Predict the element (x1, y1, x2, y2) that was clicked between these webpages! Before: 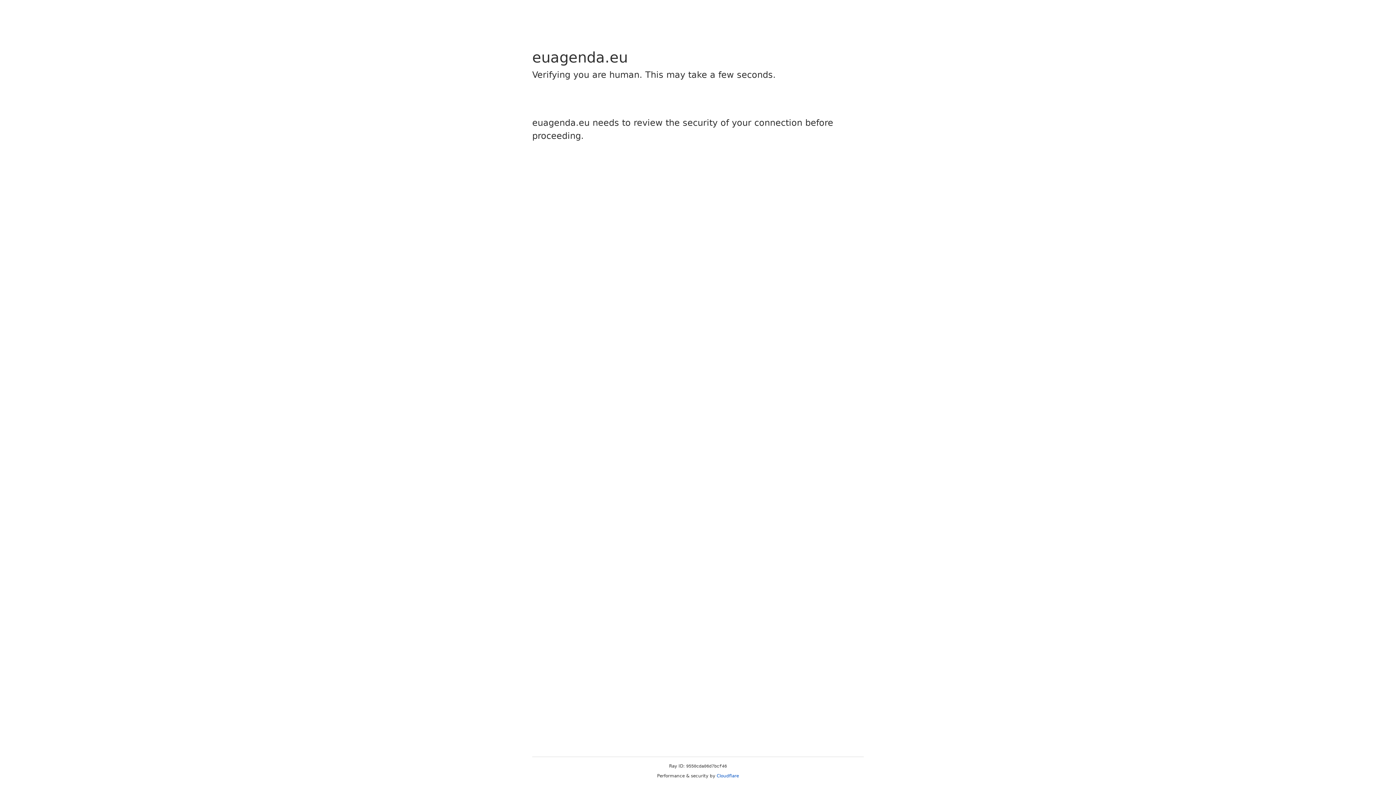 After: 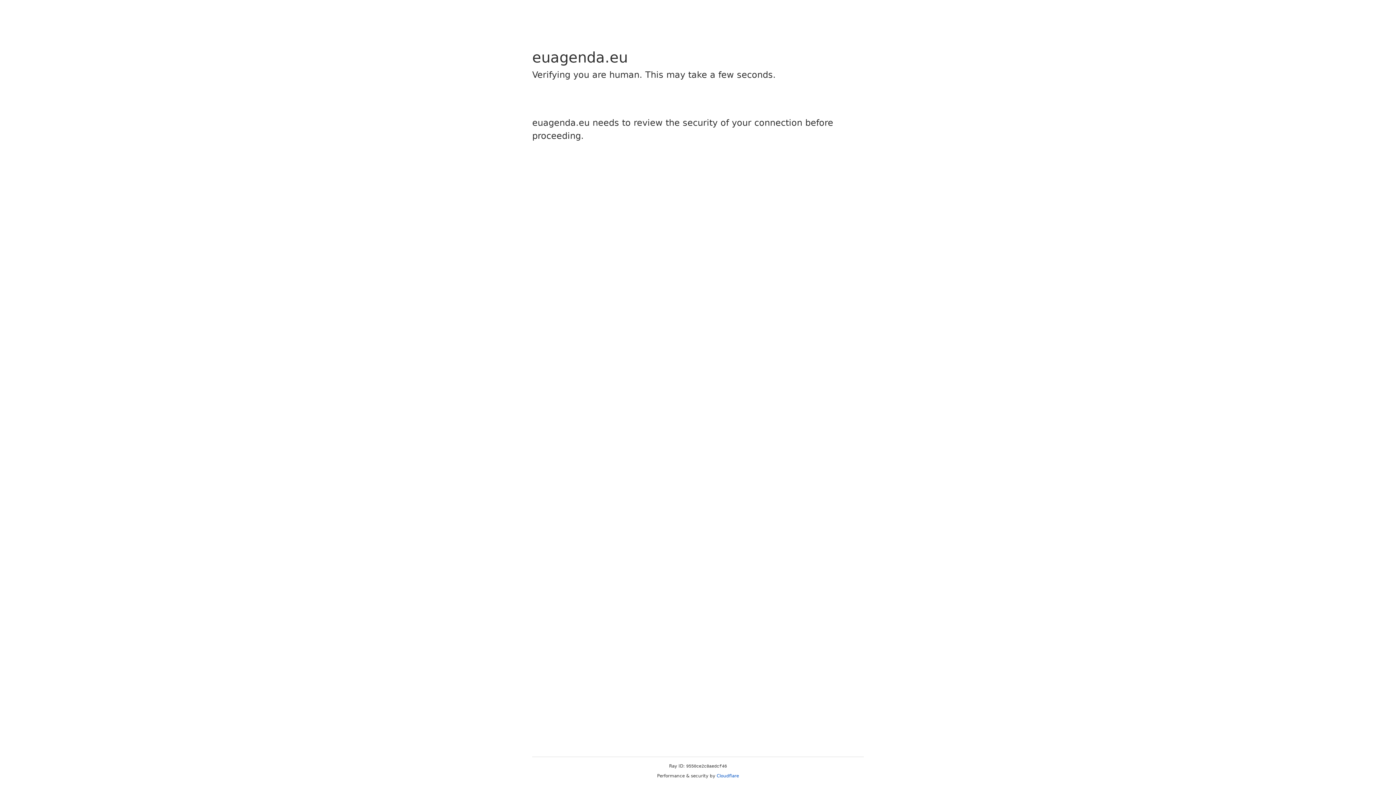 Action: label: Cloudflare bbox: (716, 773, 739, 778)